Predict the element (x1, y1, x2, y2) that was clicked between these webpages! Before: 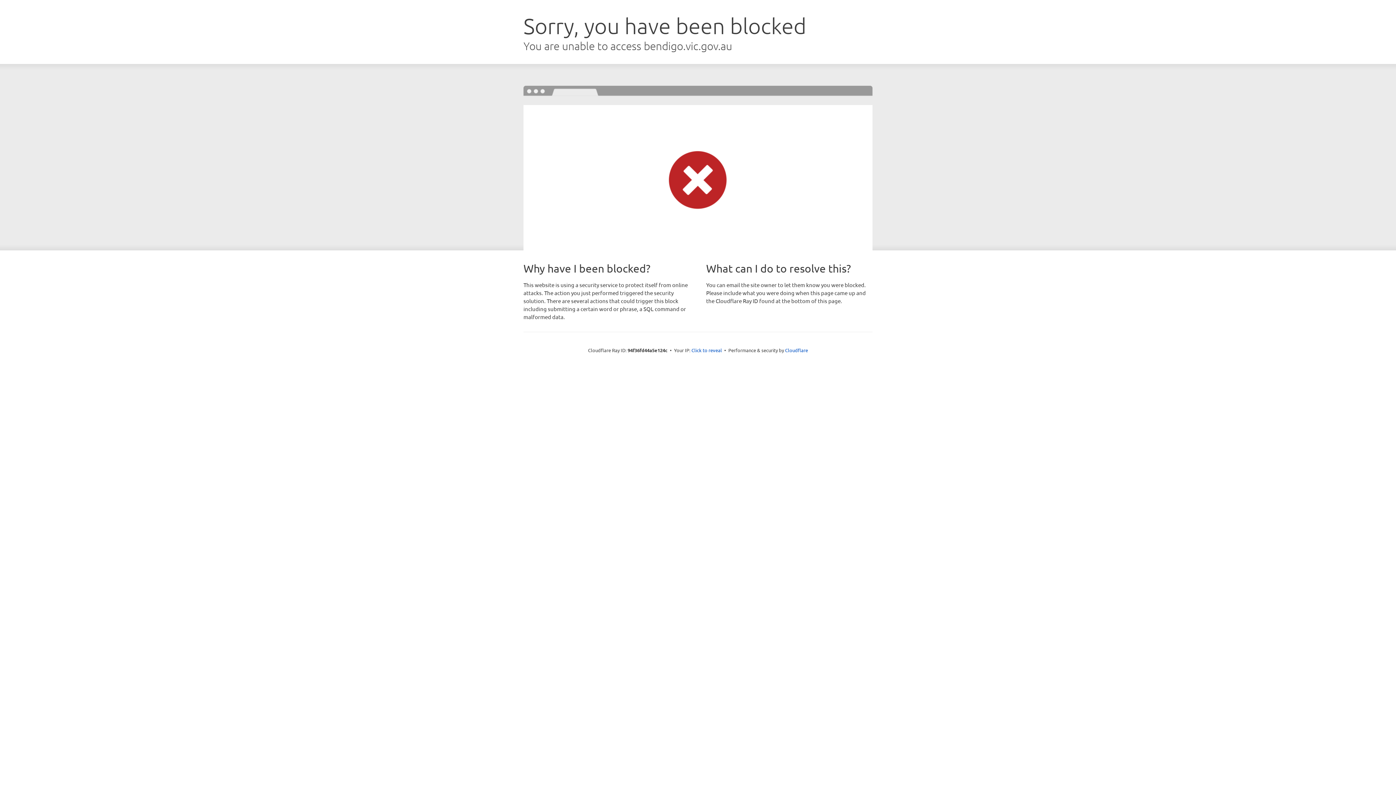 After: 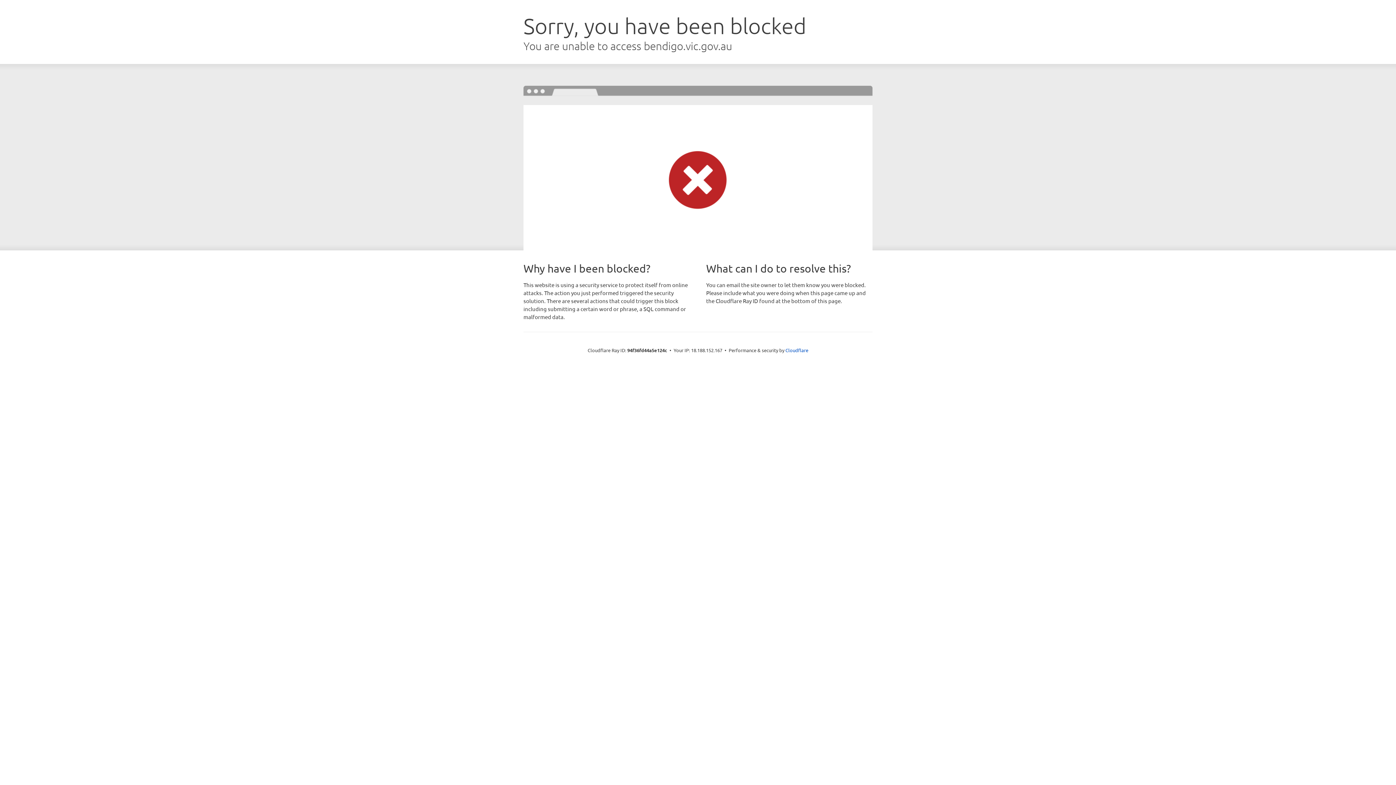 Action: label: Click to reveal bbox: (691, 346, 722, 353)